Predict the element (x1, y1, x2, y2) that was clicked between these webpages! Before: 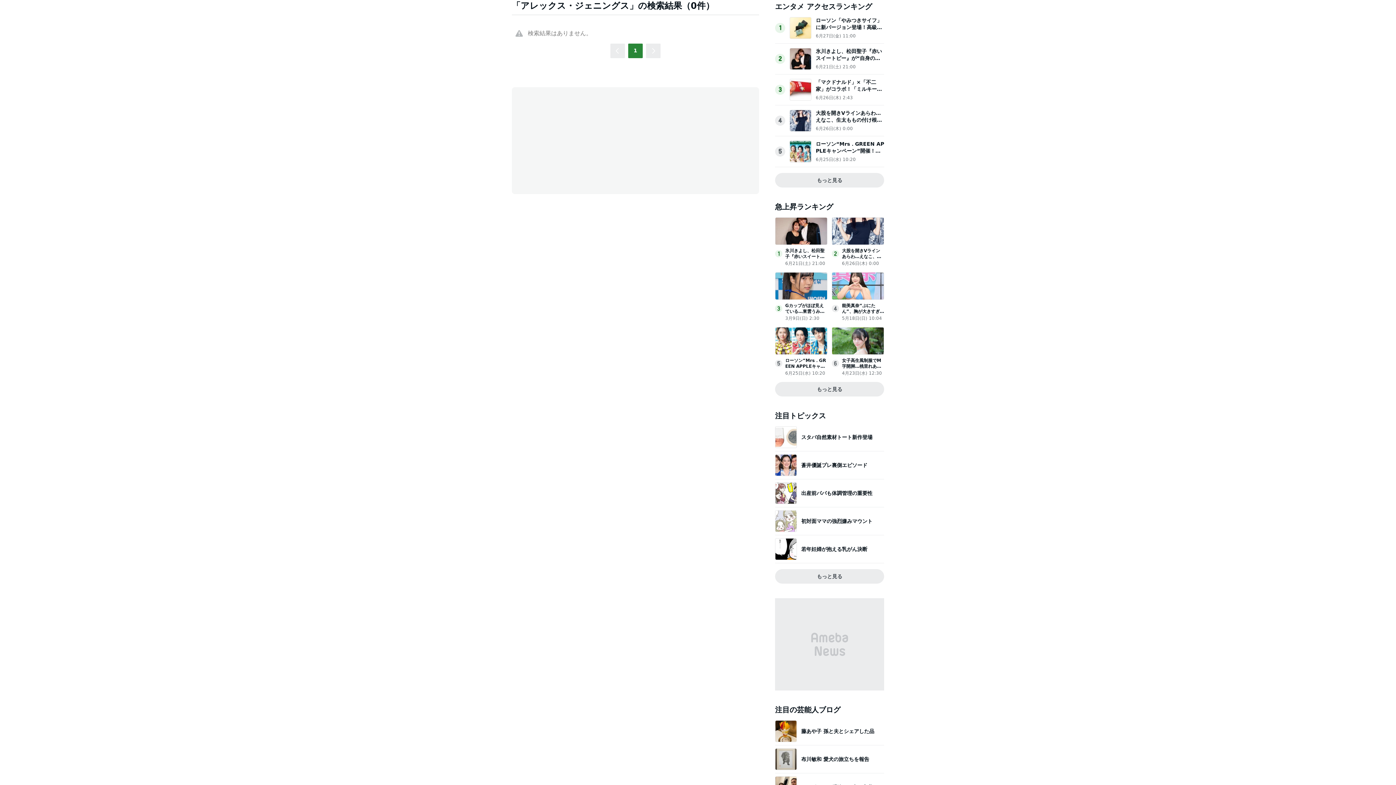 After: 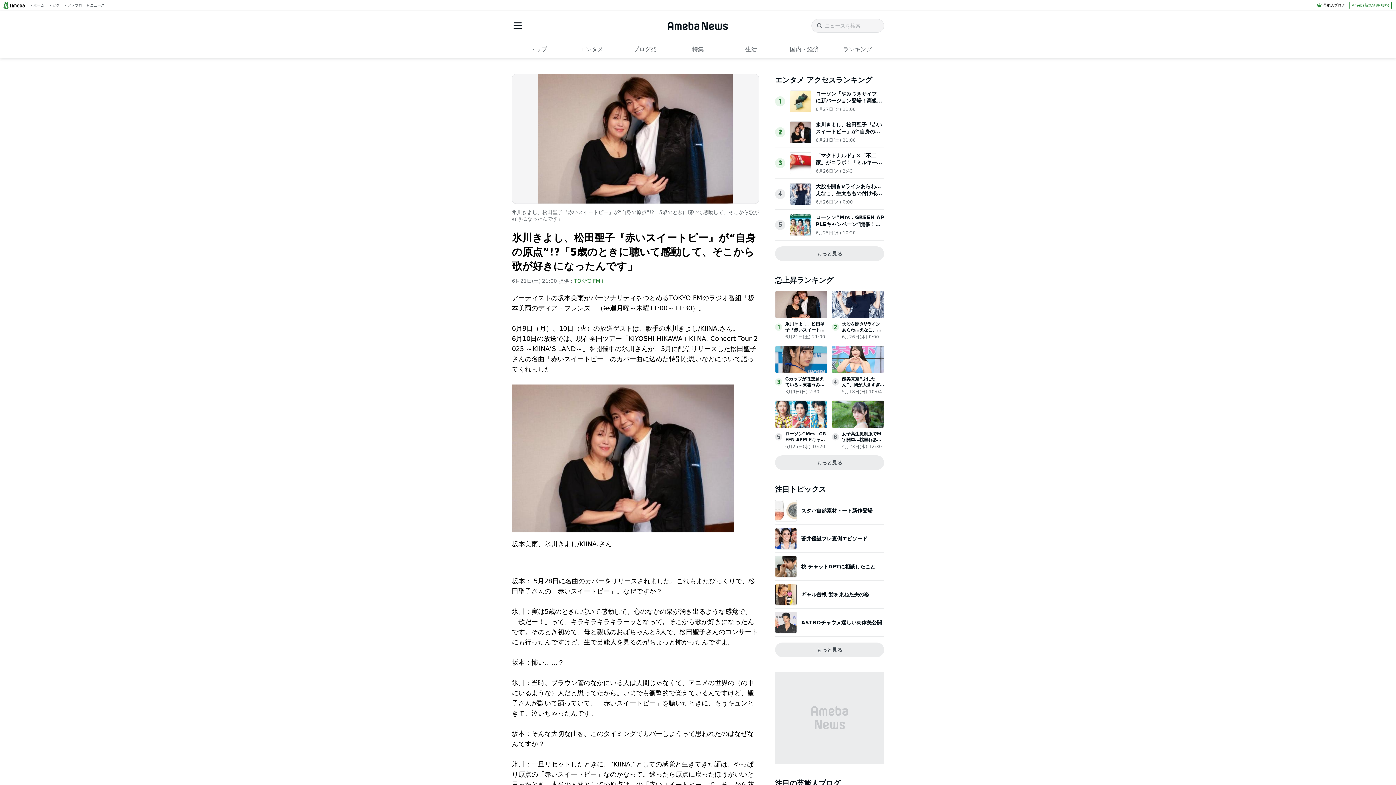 Action: bbox: (775, 238, 827, 245)